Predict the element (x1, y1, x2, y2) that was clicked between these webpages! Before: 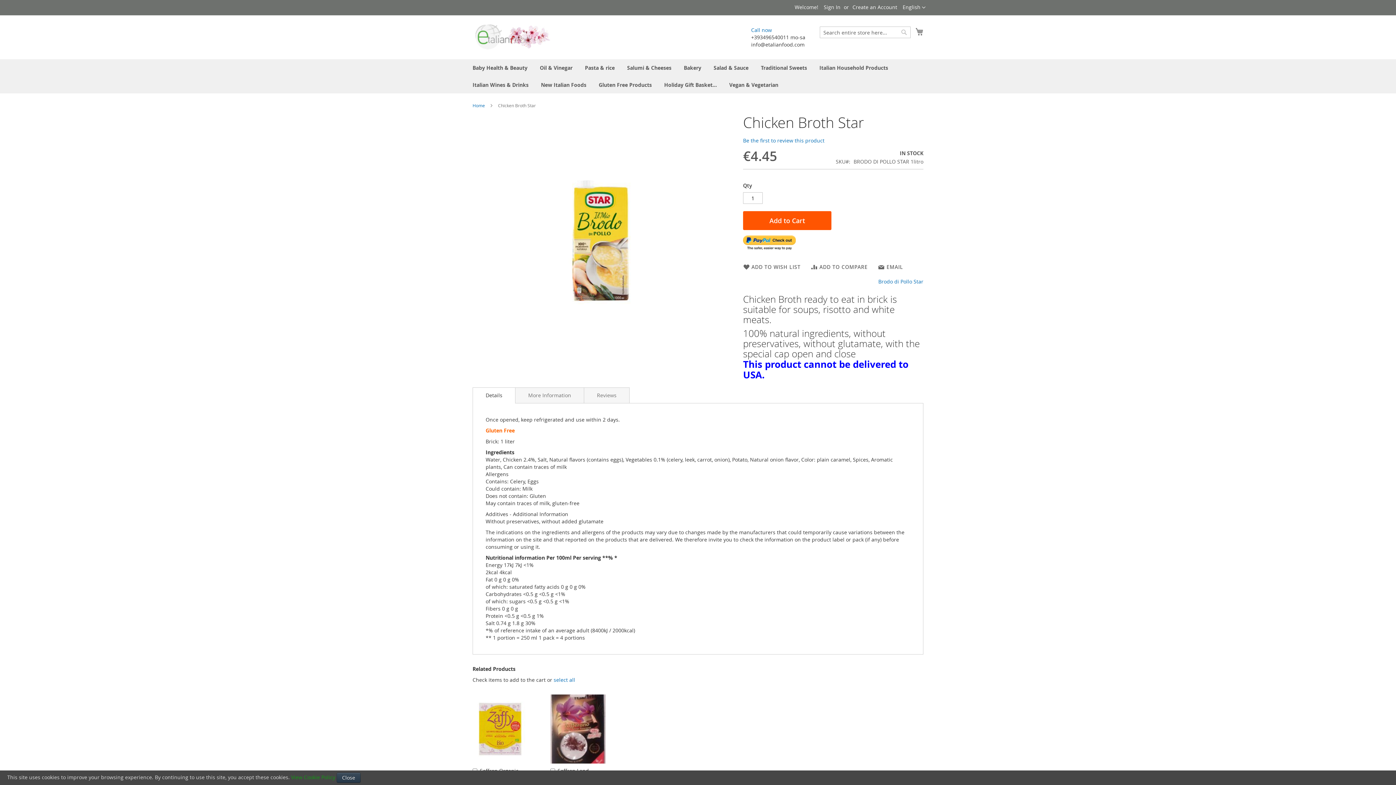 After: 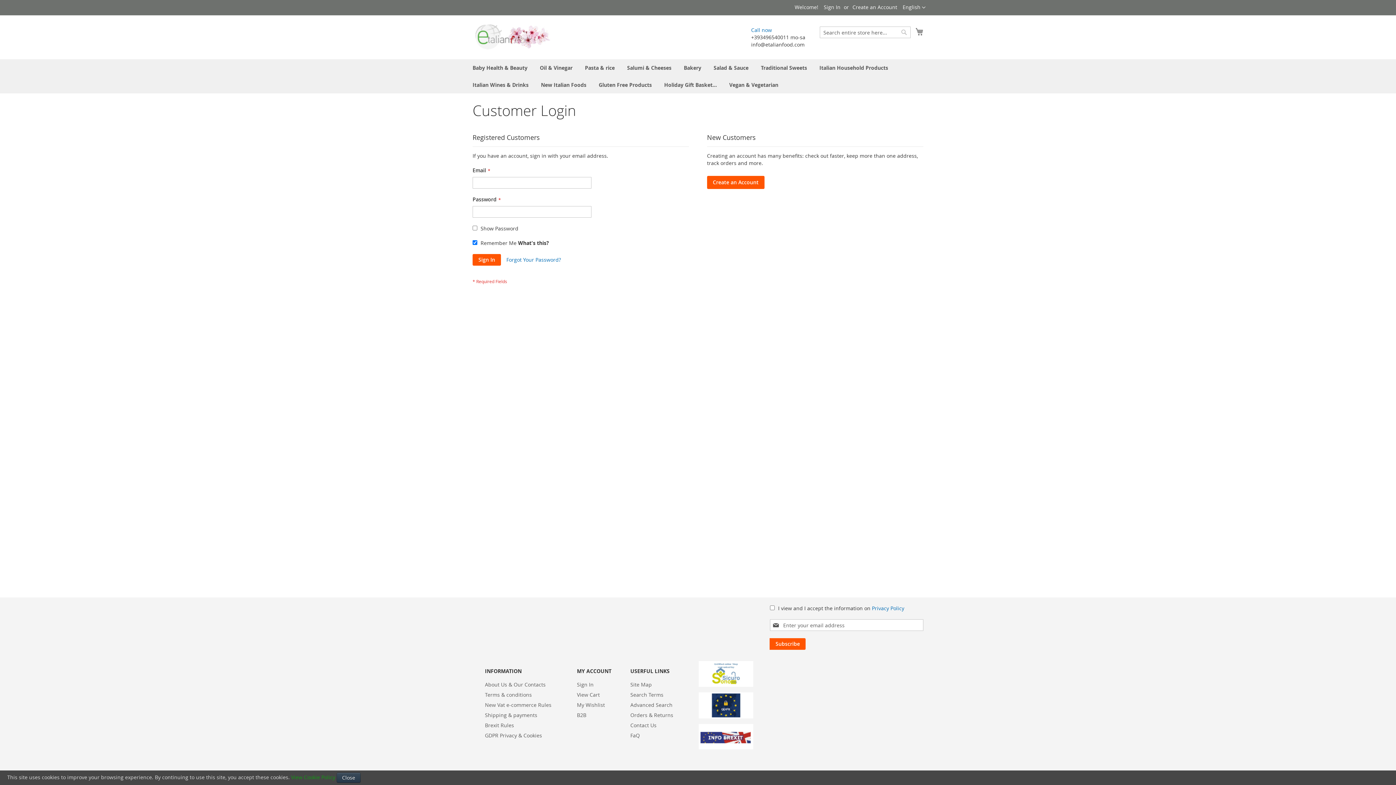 Action: bbox: (824, 3, 840, 10) label: Sign In